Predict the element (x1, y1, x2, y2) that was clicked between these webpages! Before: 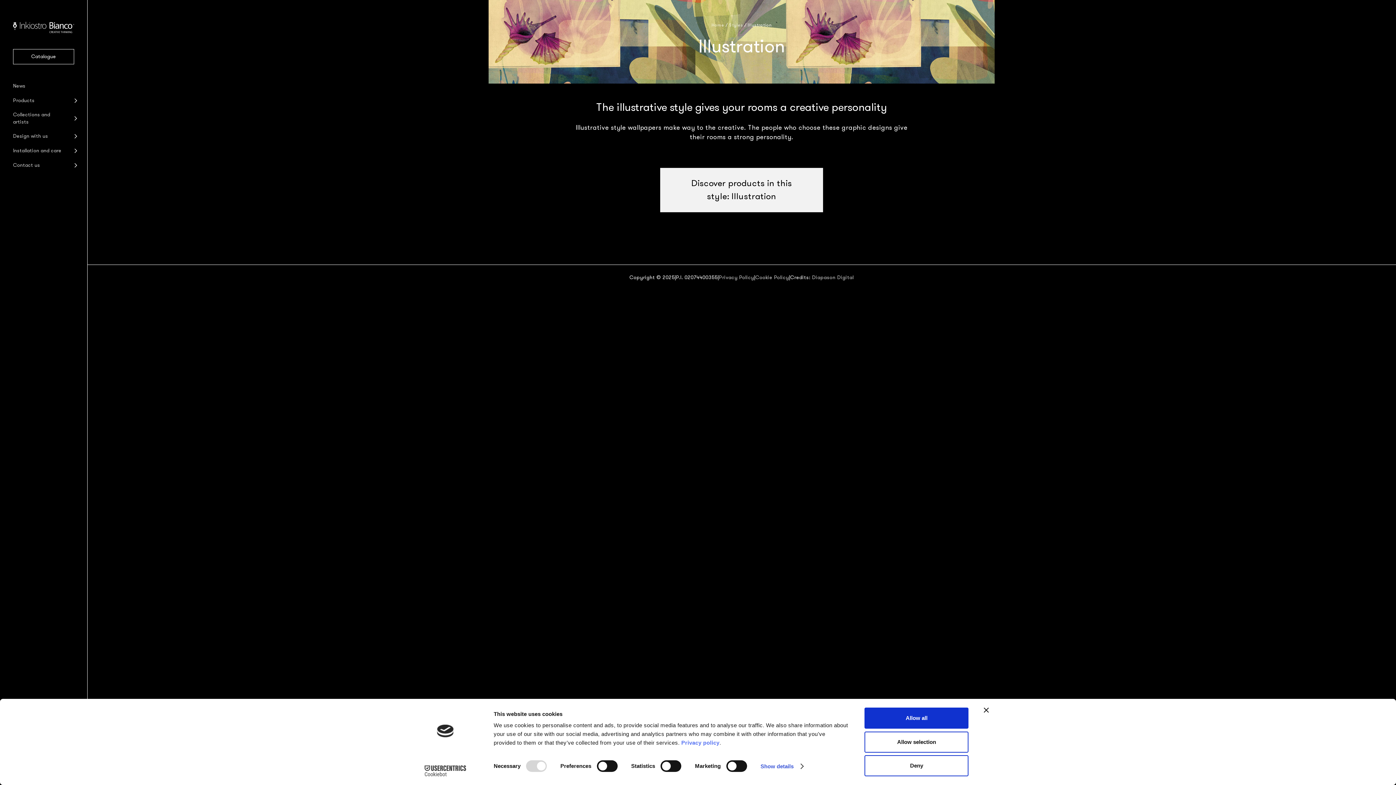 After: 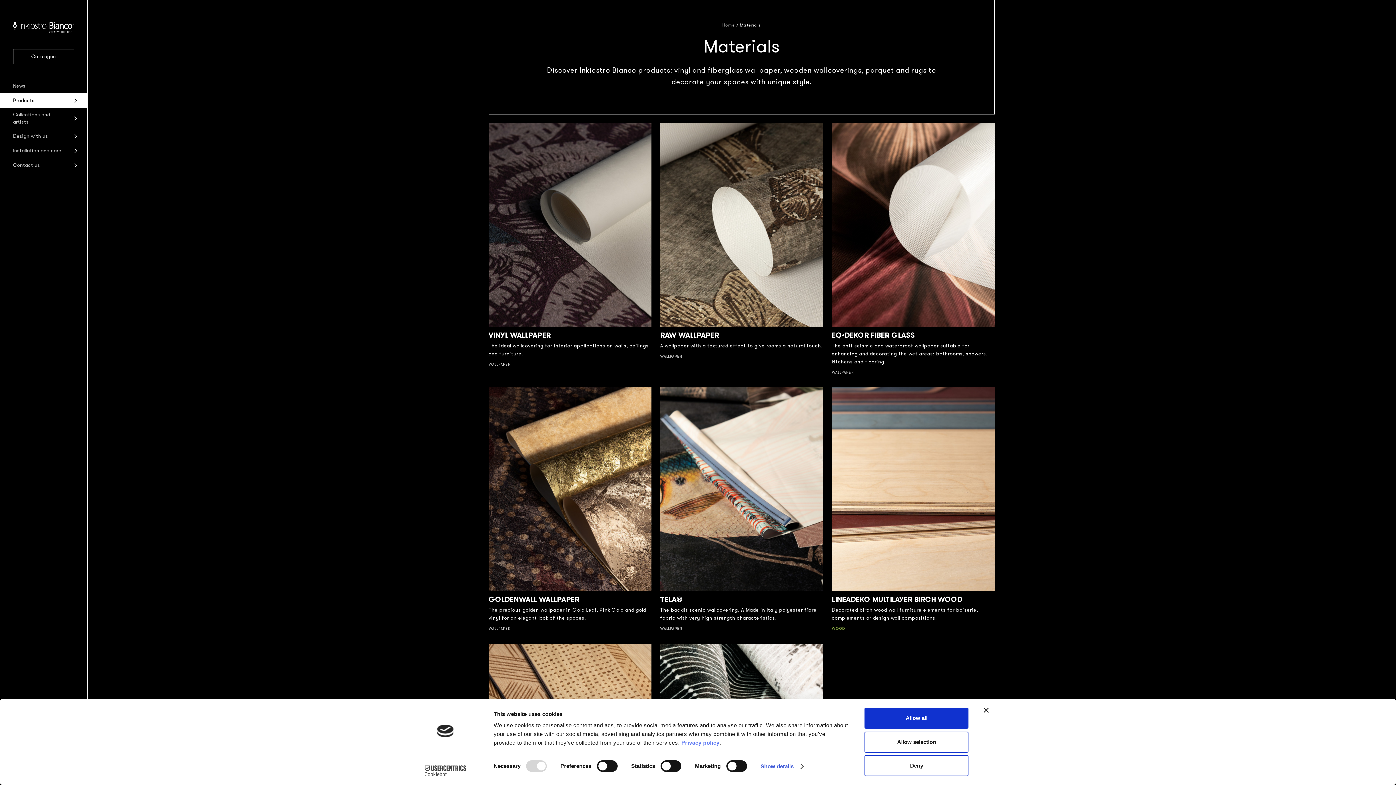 Action: label: Products bbox: (0, 93, 41, 107)